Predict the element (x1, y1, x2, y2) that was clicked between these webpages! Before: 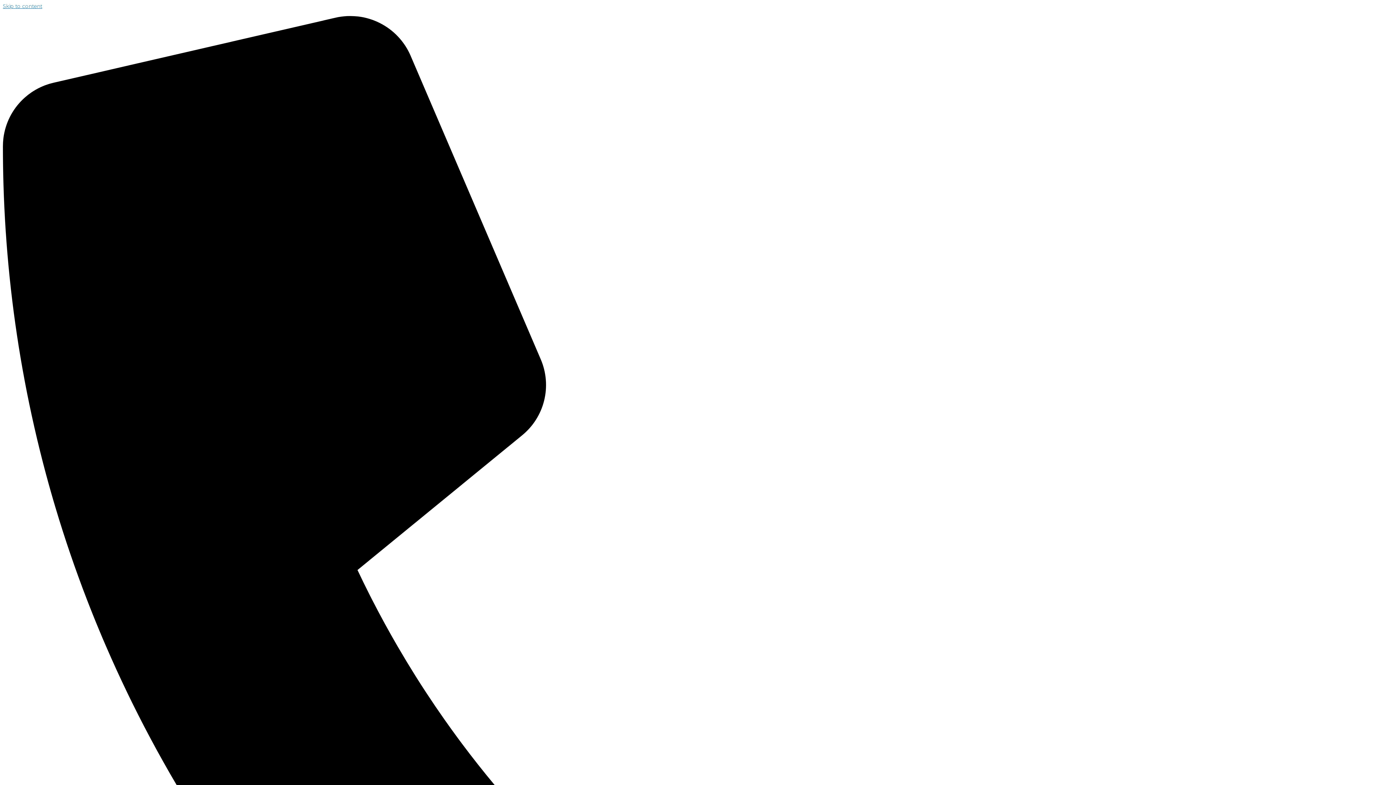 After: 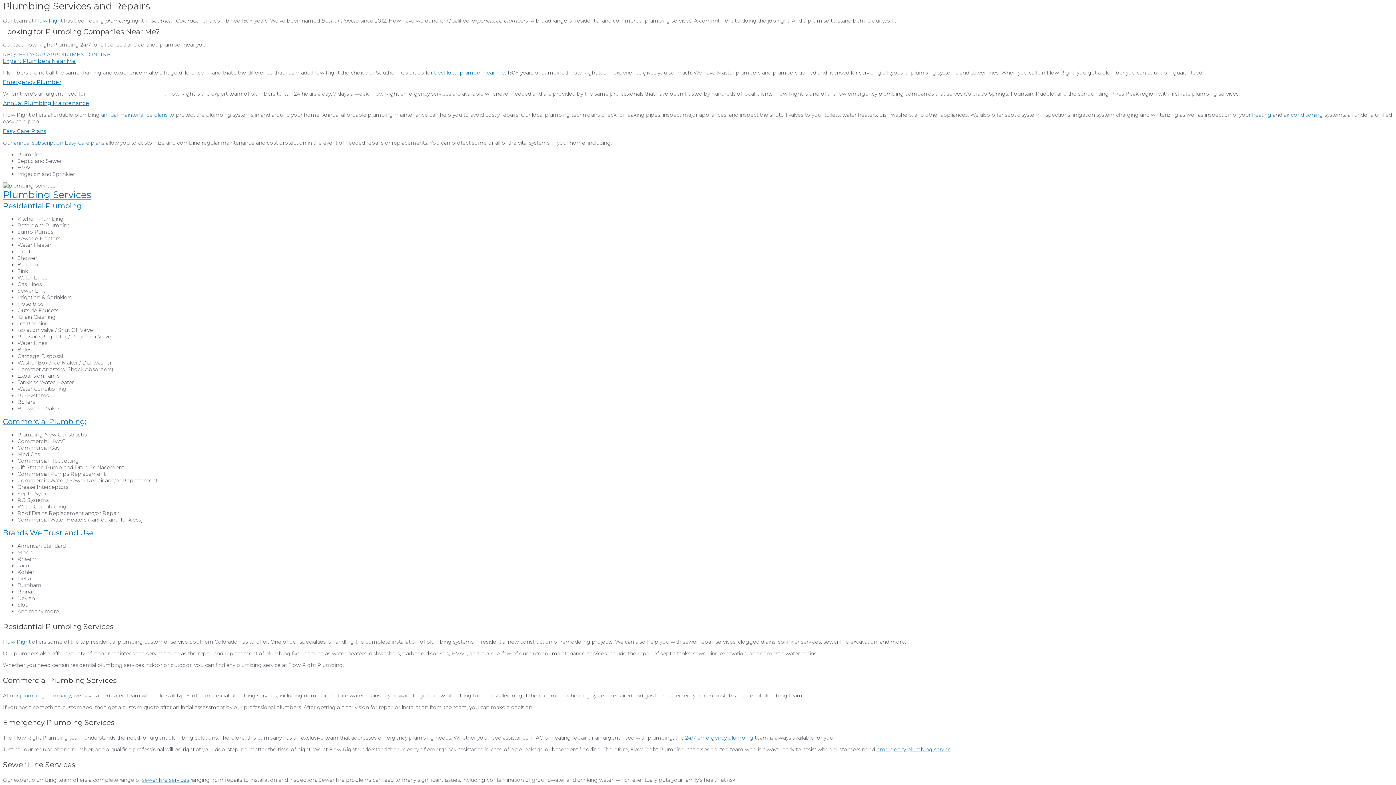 Action: bbox: (2, 2, 42, 9) label: Skip to content